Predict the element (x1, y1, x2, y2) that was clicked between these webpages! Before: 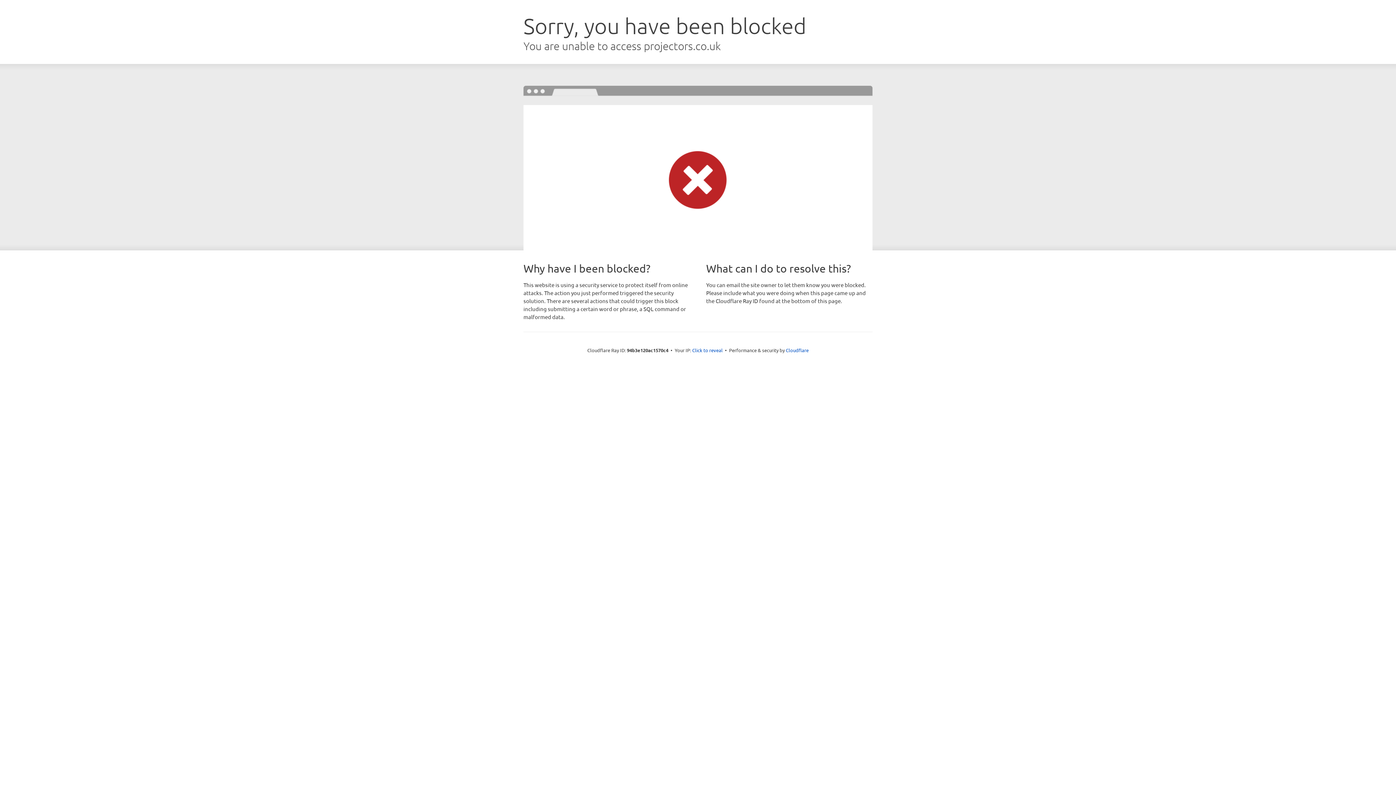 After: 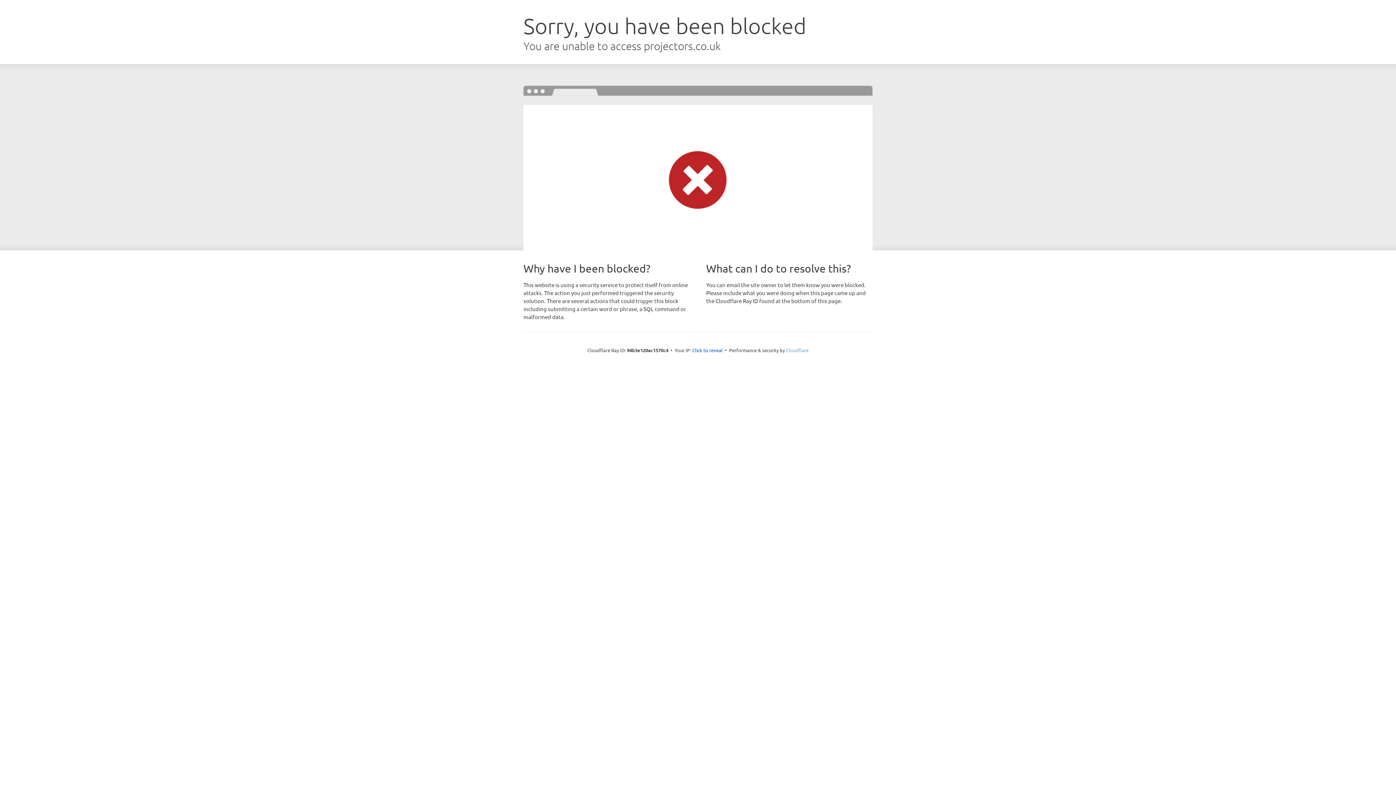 Action: bbox: (786, 347, 808, 353) label: Cloudflare